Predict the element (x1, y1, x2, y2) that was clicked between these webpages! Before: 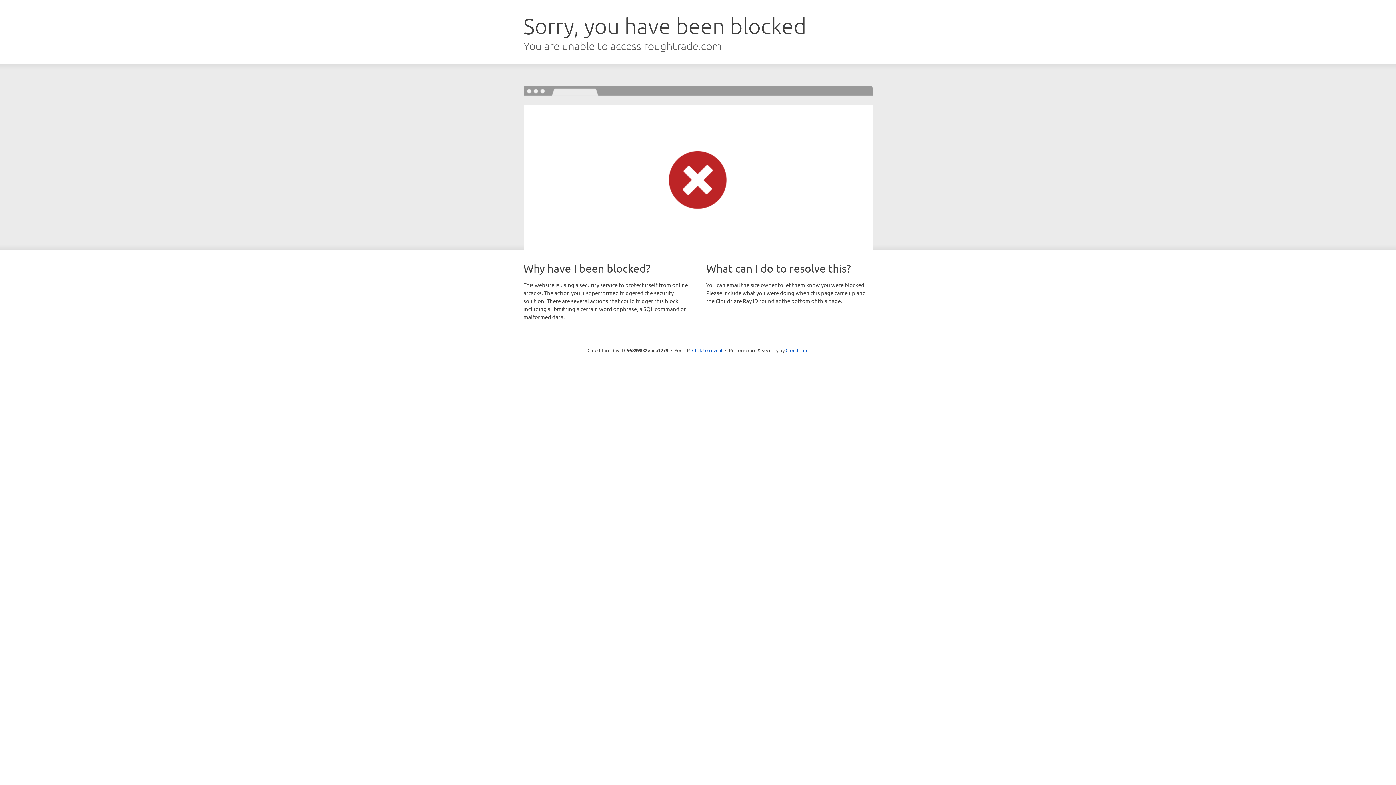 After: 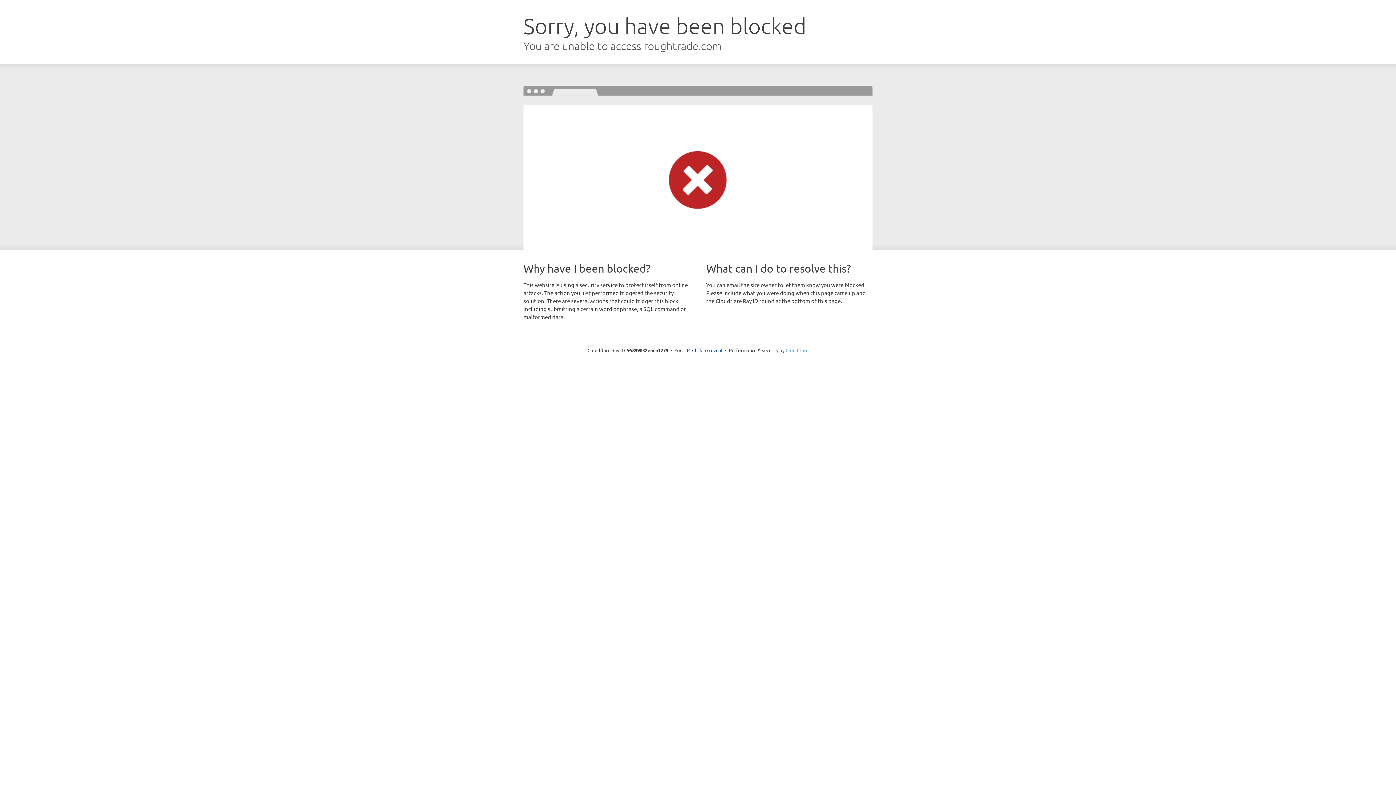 Action: label: Cloudflare bbox: (785, 347, 808, 353)